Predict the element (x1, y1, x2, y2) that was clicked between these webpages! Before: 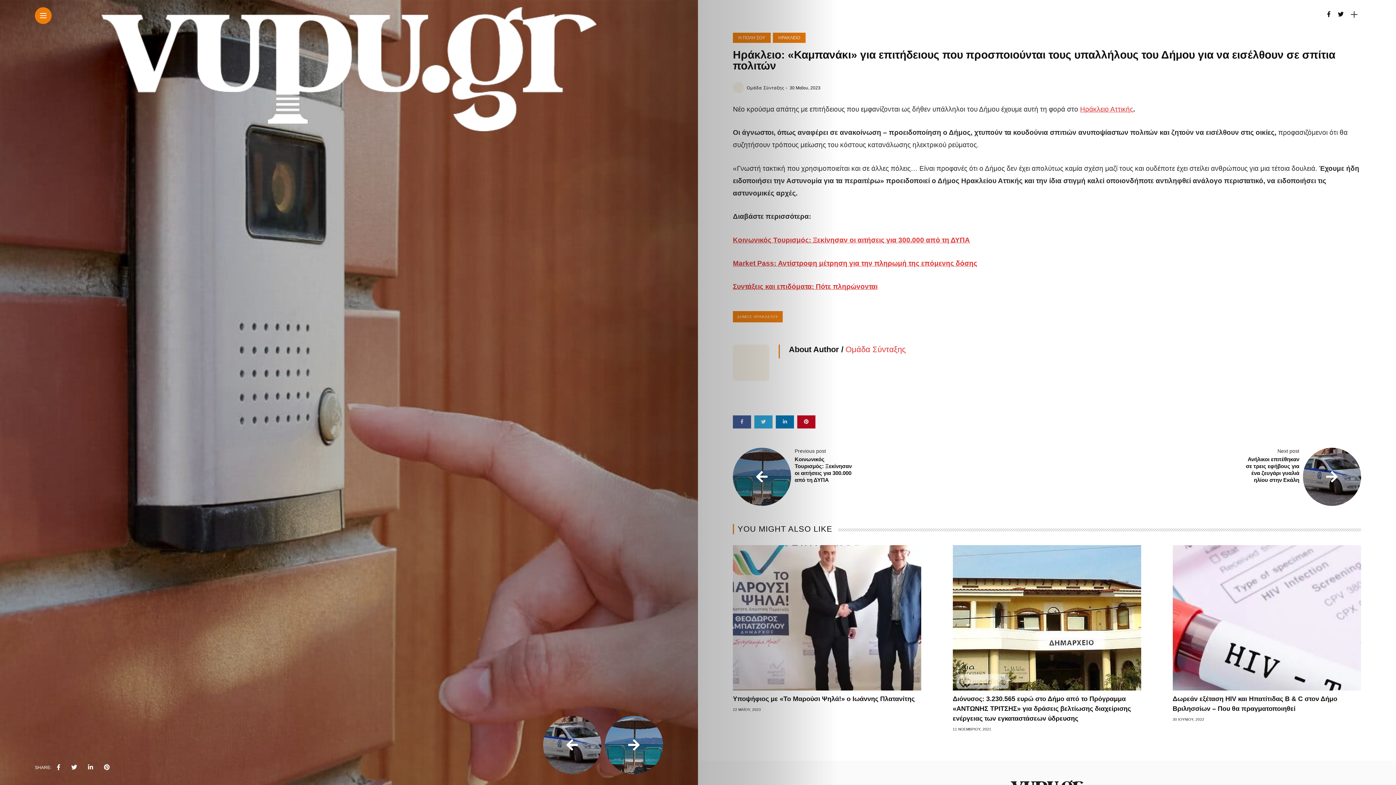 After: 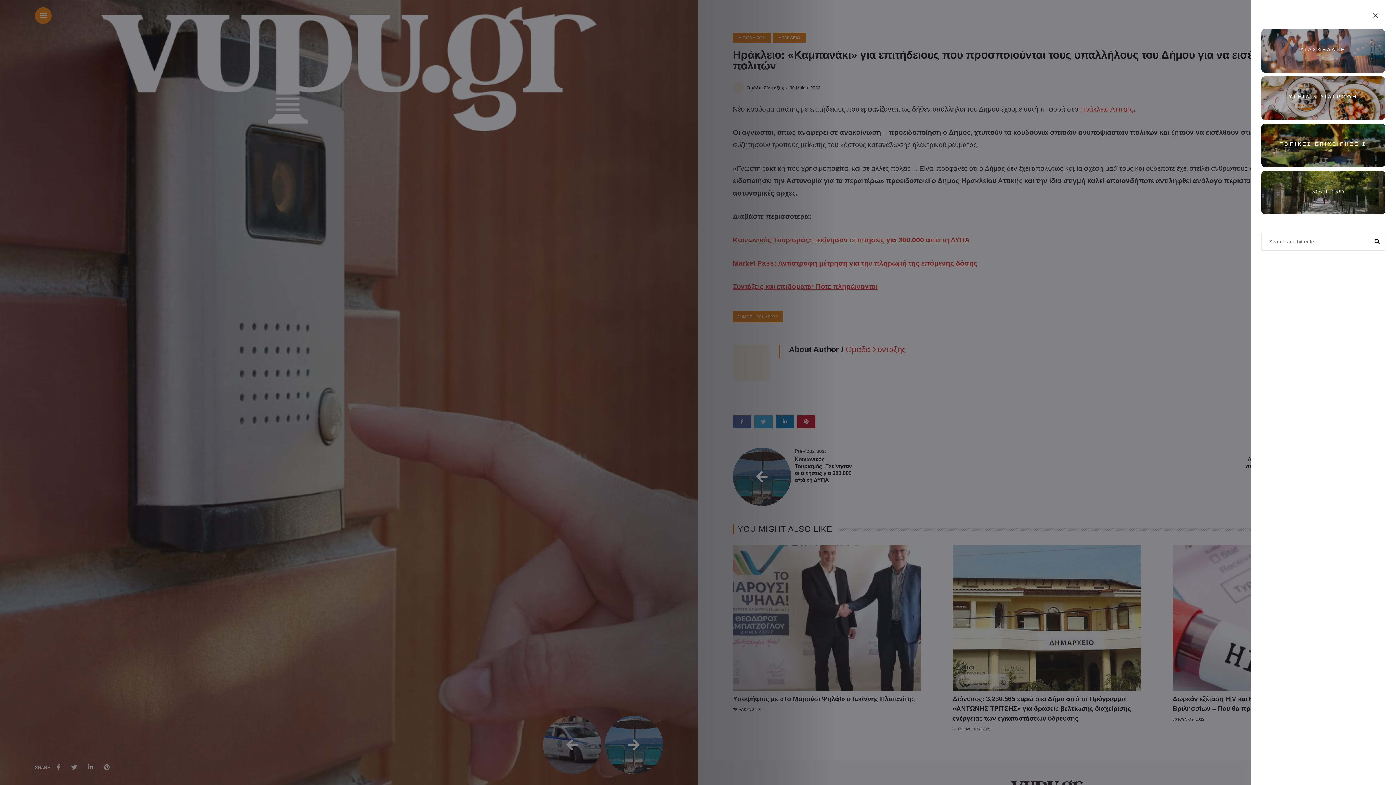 Action: bbox: (1351, 12, 1357, 16)